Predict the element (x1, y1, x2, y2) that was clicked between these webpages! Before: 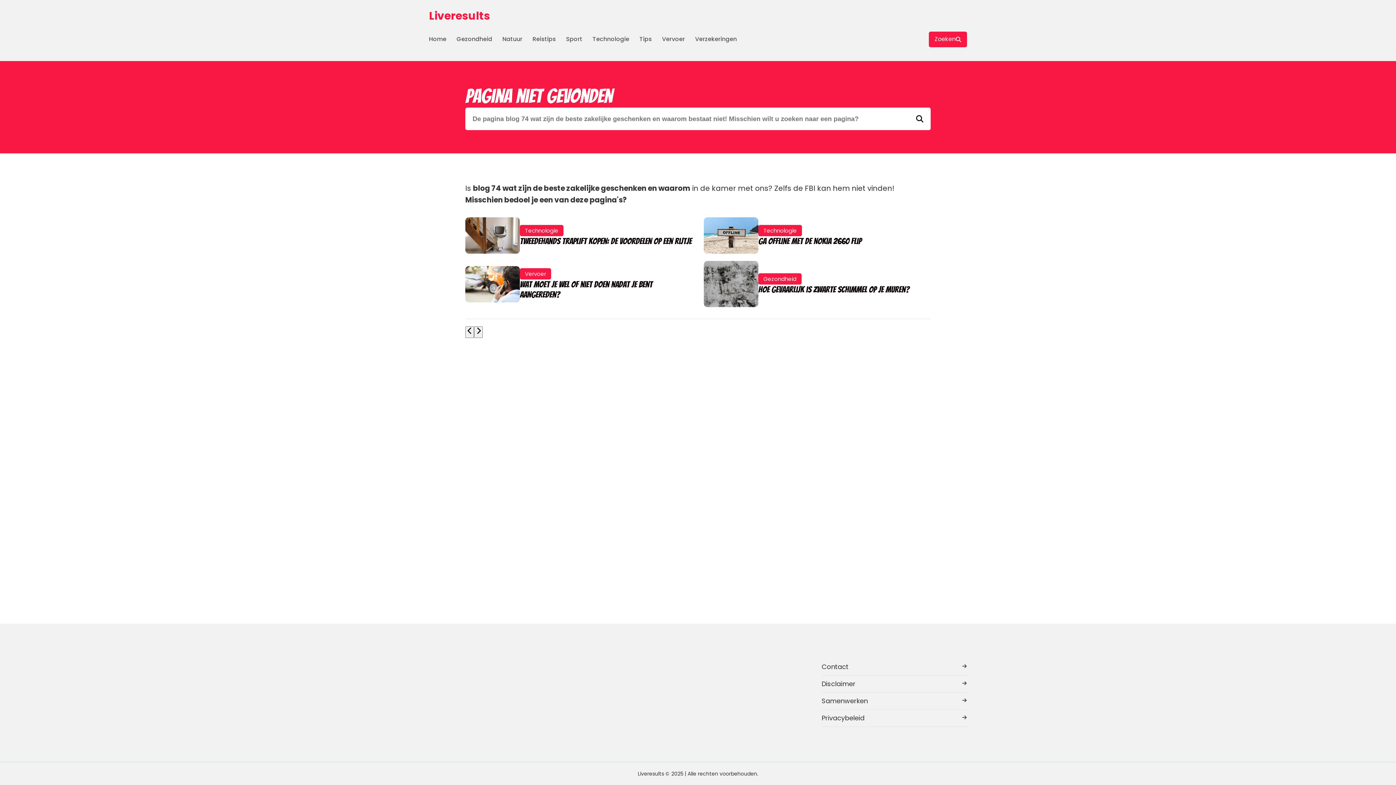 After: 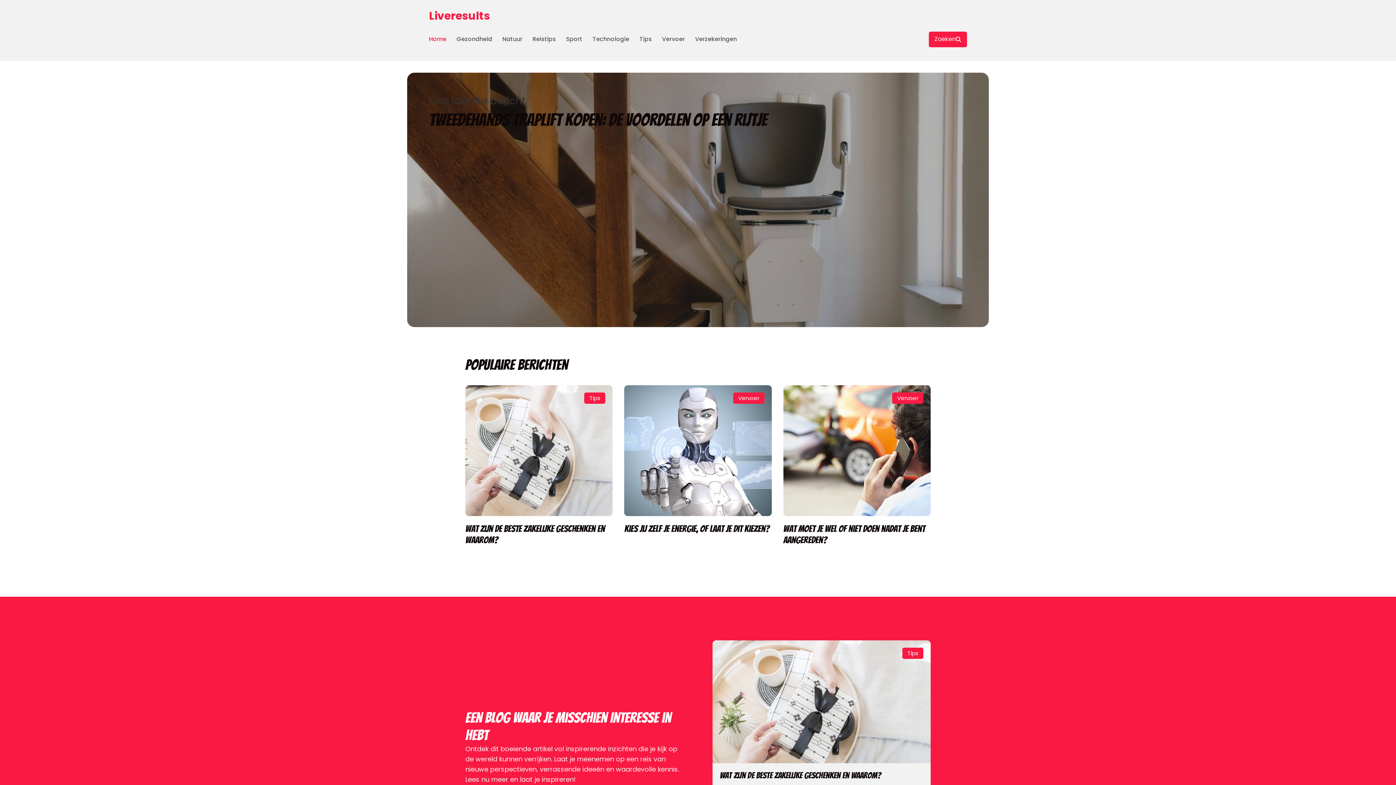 Action: bbox: (429, 7, 490, 24) label: Liveresults